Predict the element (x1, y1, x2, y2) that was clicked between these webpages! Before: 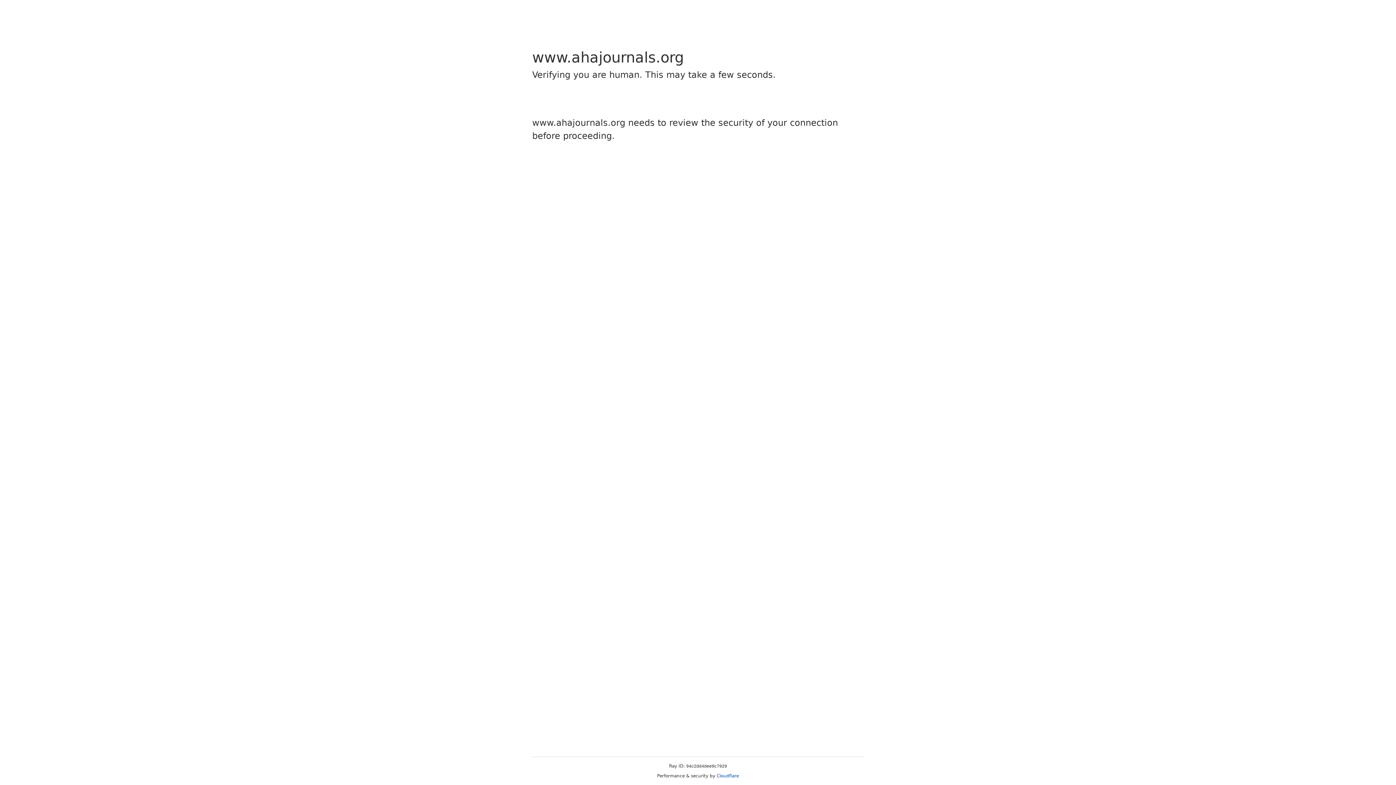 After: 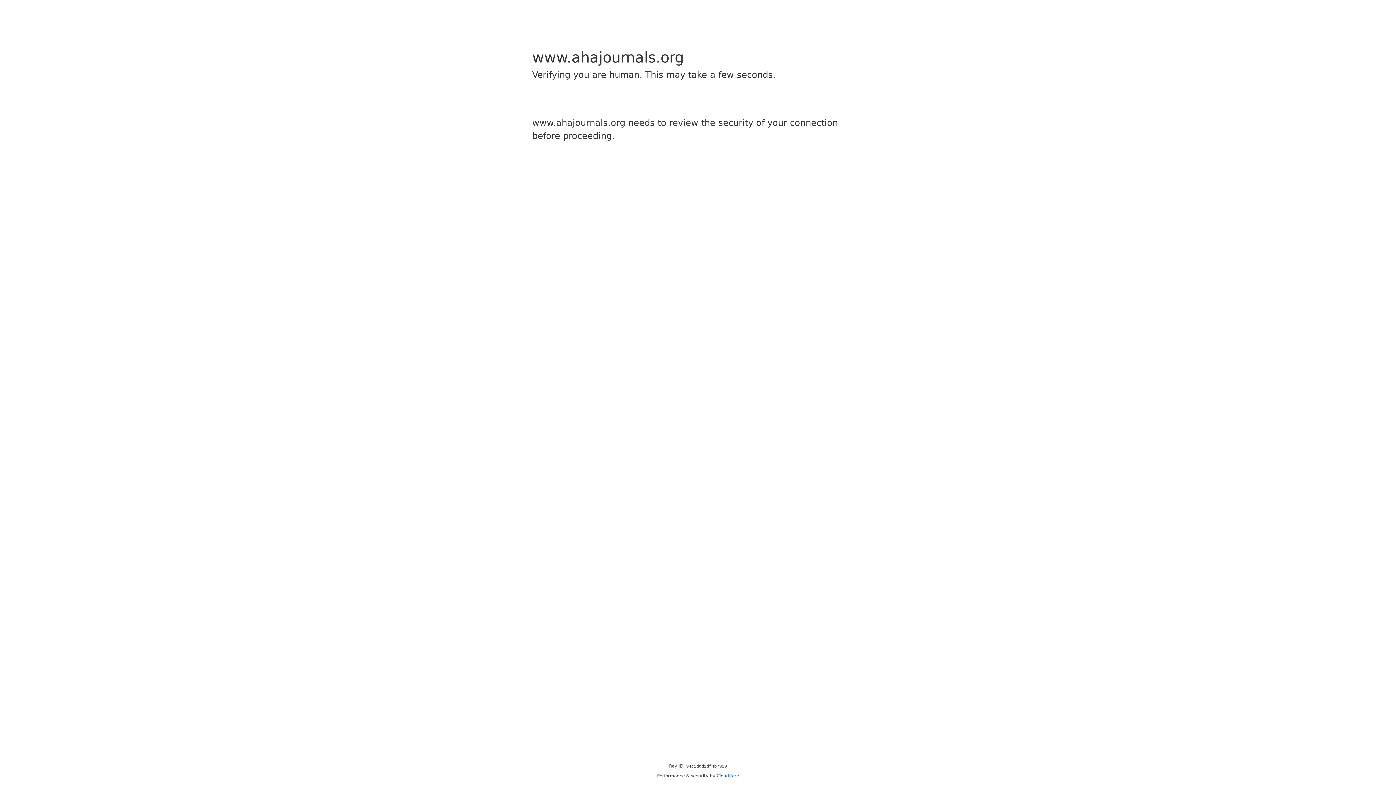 Action: bbox: (716, 773, 739, 778) label: Cloudflare